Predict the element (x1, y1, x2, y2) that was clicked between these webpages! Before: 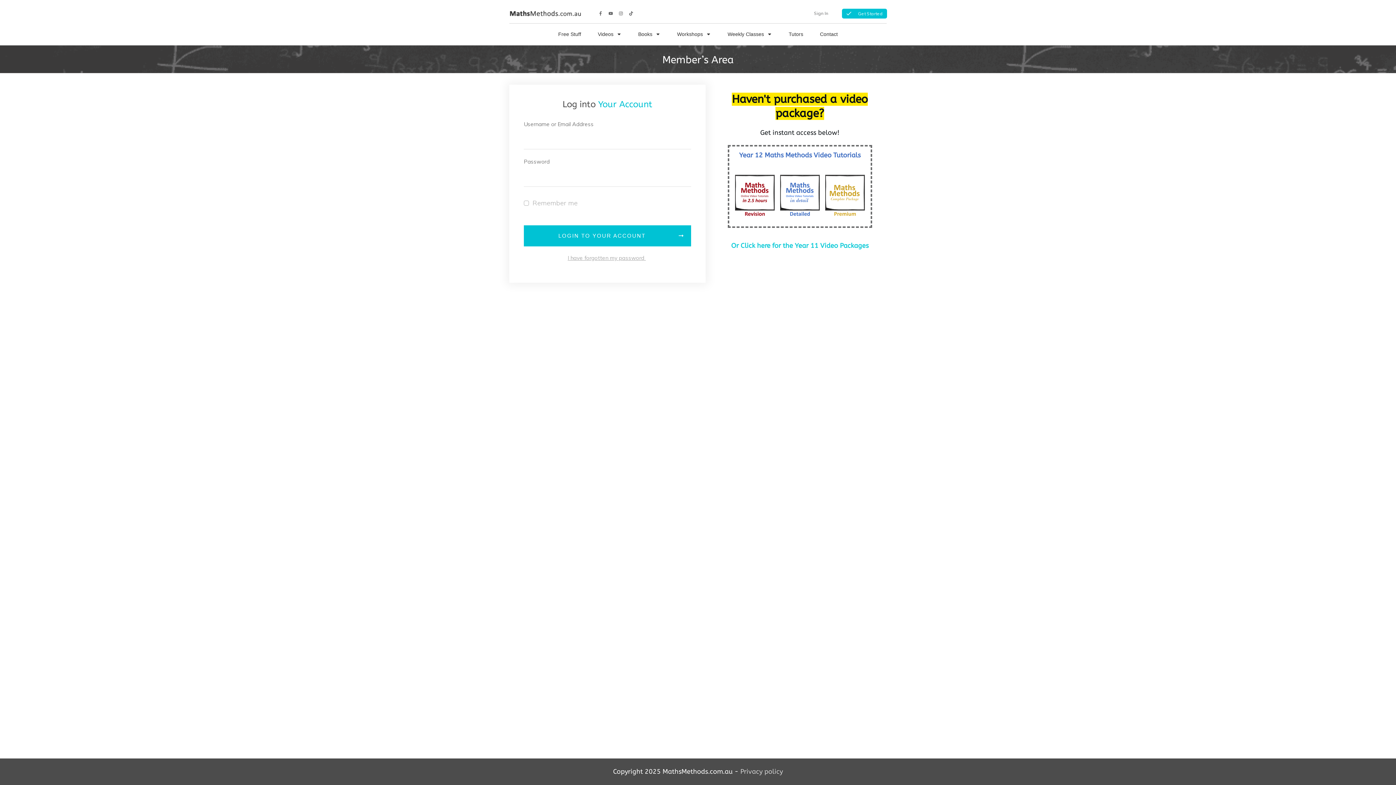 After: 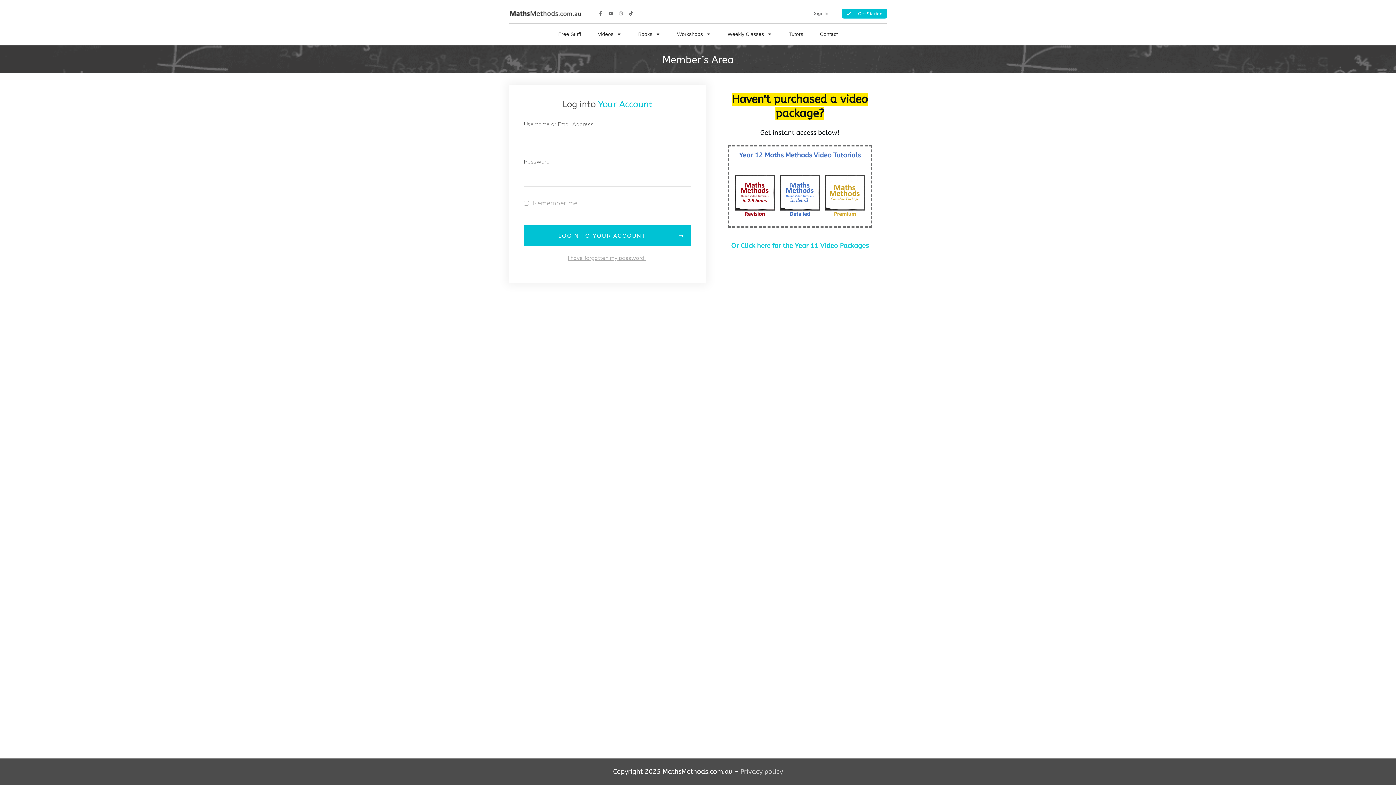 Action: bbox: (735, 174, 774, 217)